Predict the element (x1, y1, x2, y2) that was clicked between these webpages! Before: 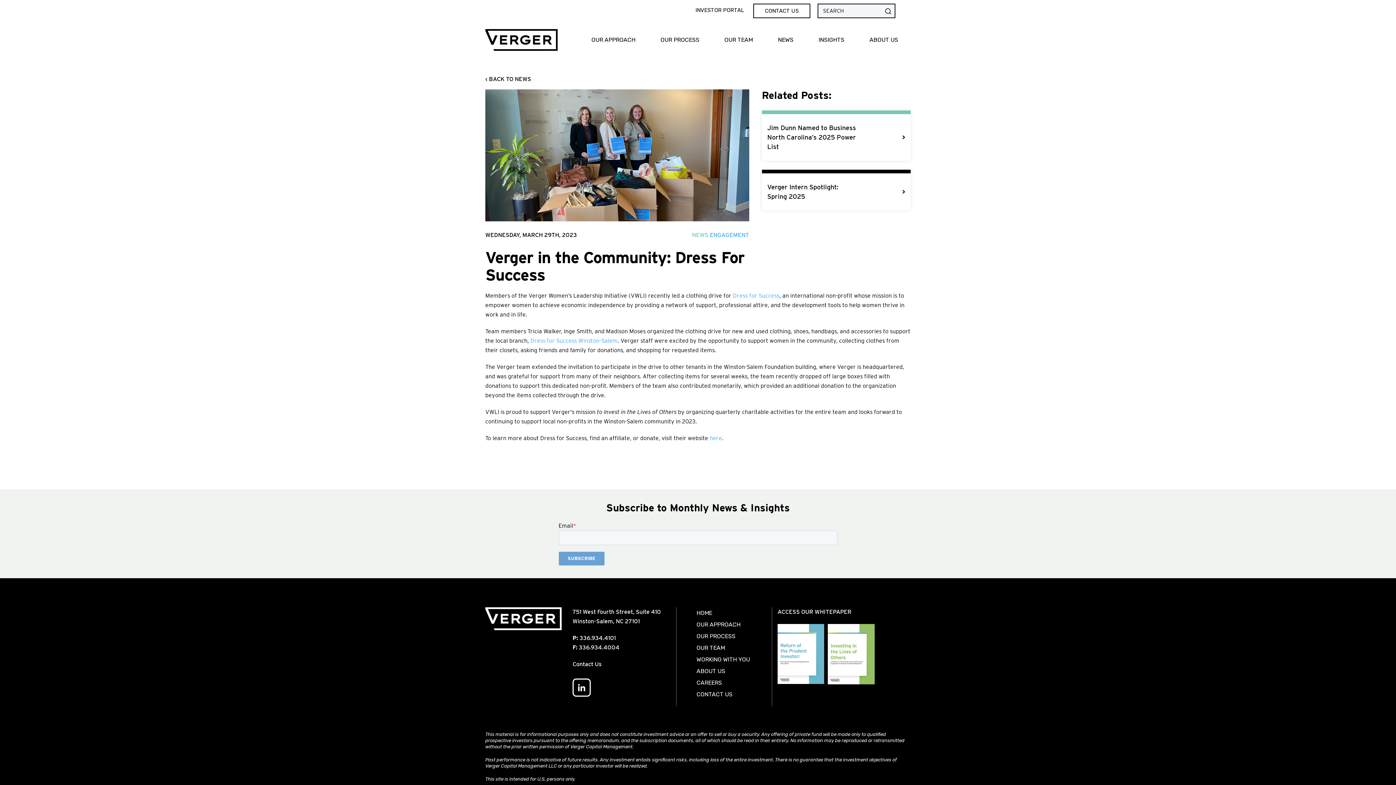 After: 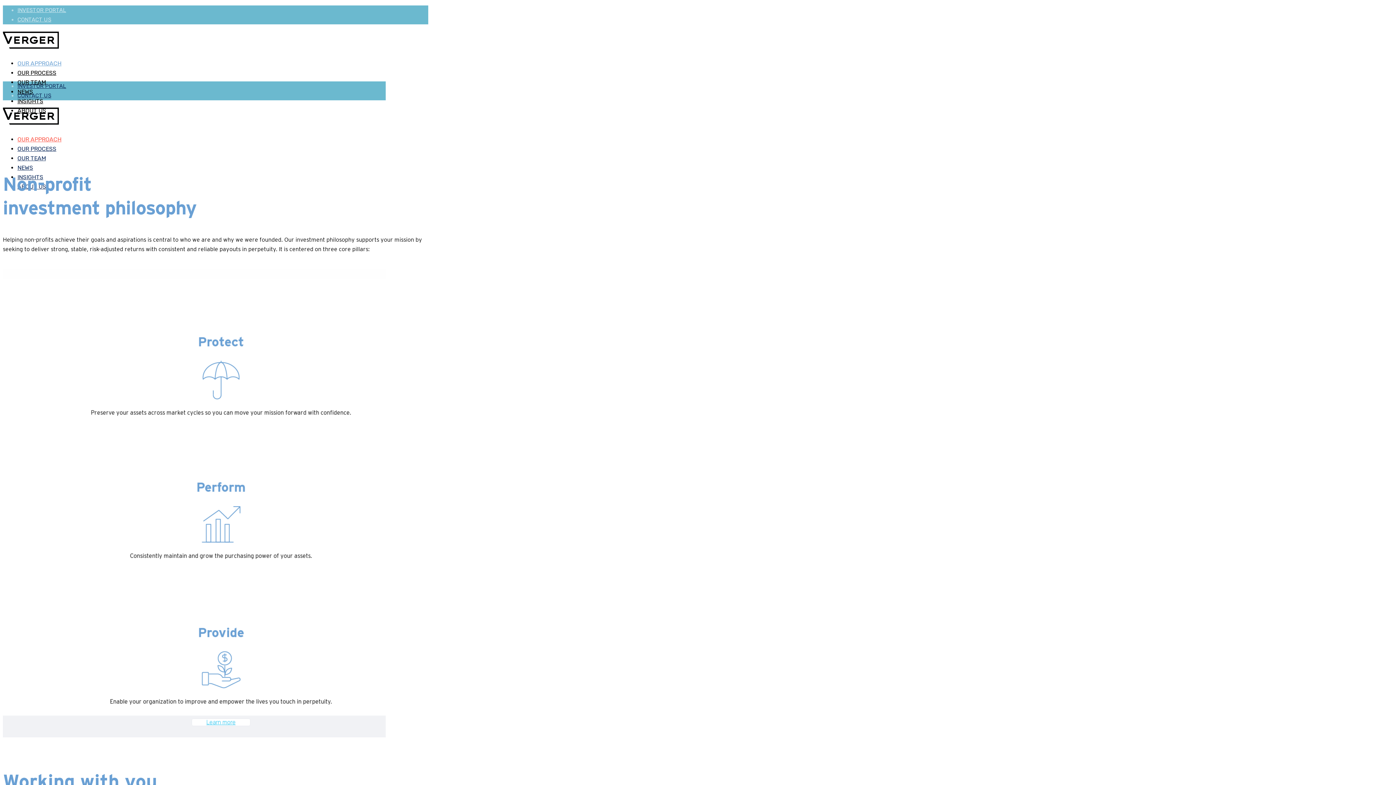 Action: bbox: (579, 28, 648, 52) label: OUR APPROACH